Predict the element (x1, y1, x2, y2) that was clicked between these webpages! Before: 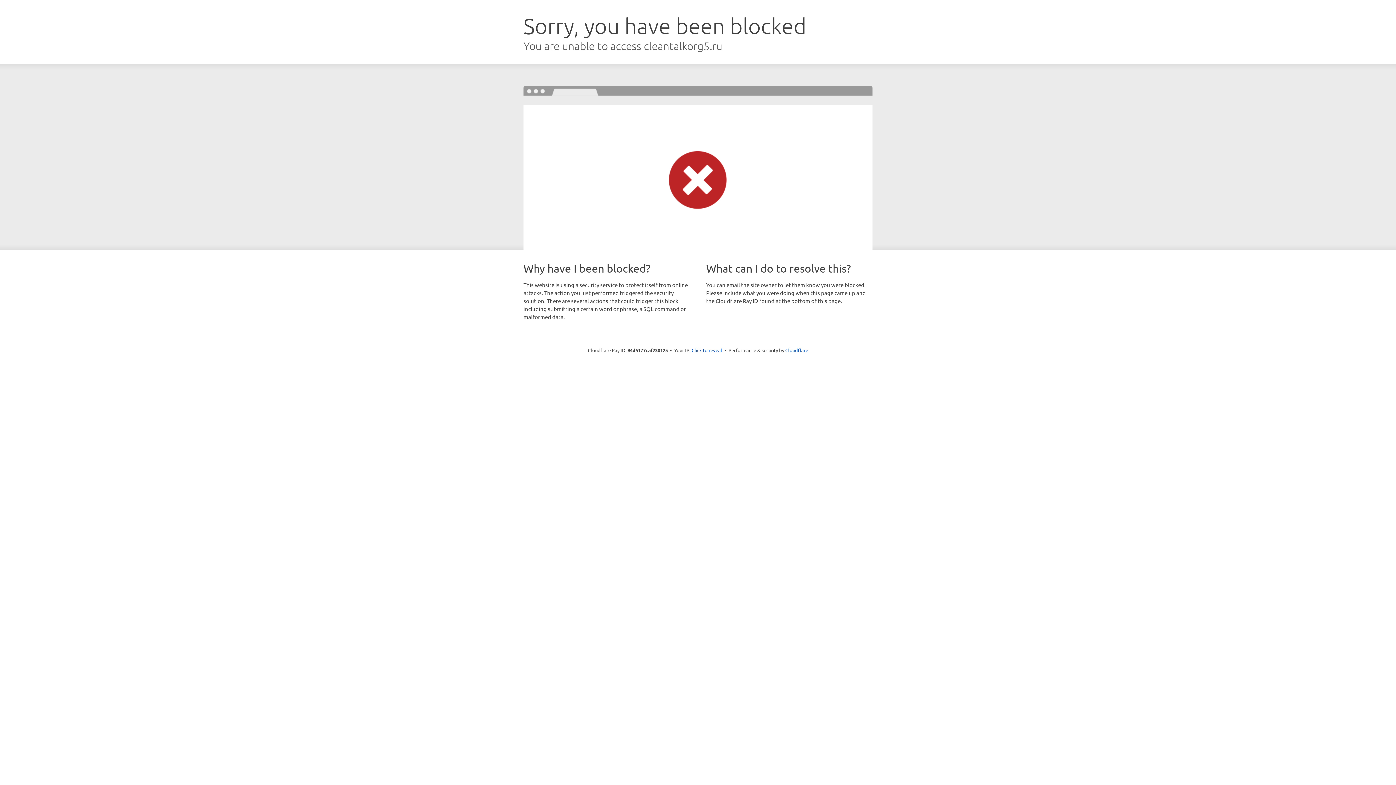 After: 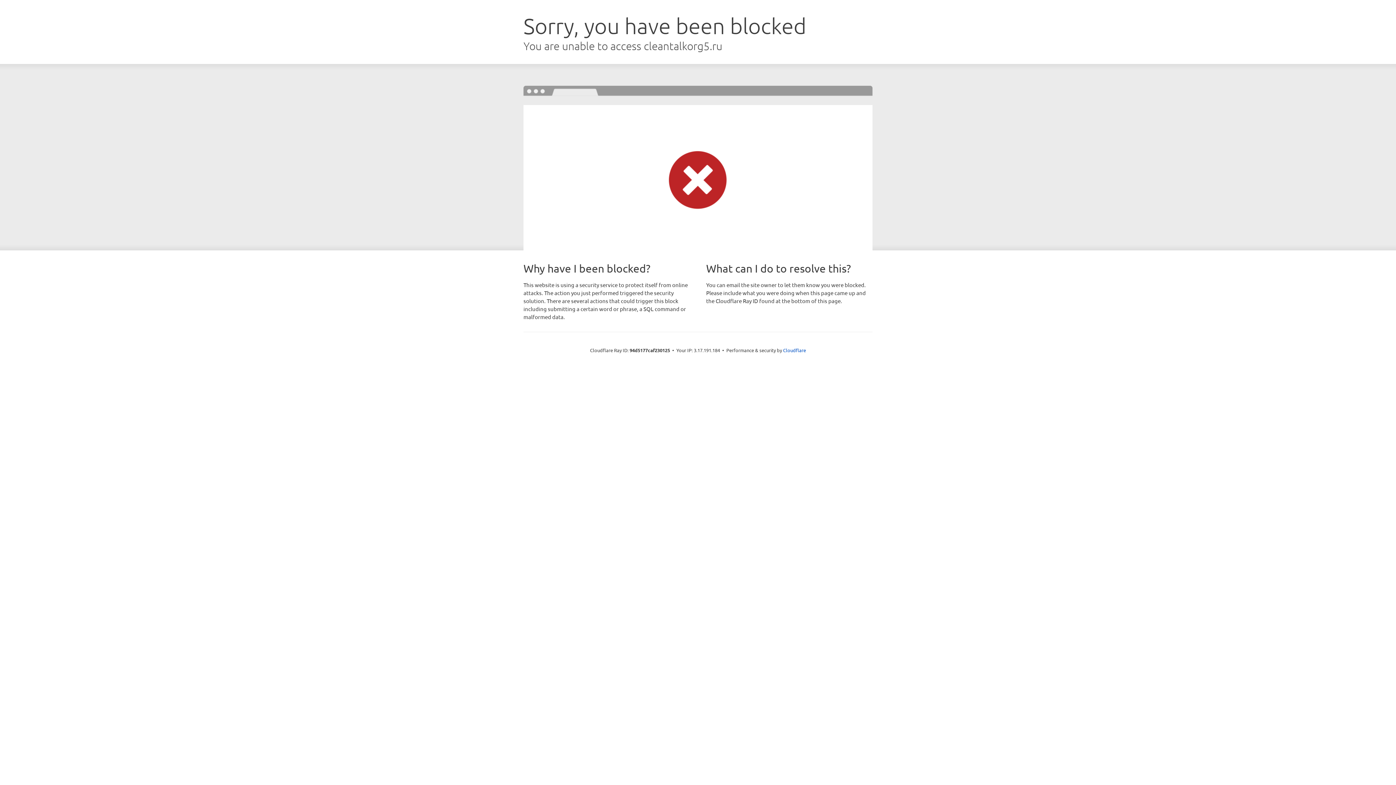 Action: label: Click to reveal bbox: (691, 346, 722, 353)